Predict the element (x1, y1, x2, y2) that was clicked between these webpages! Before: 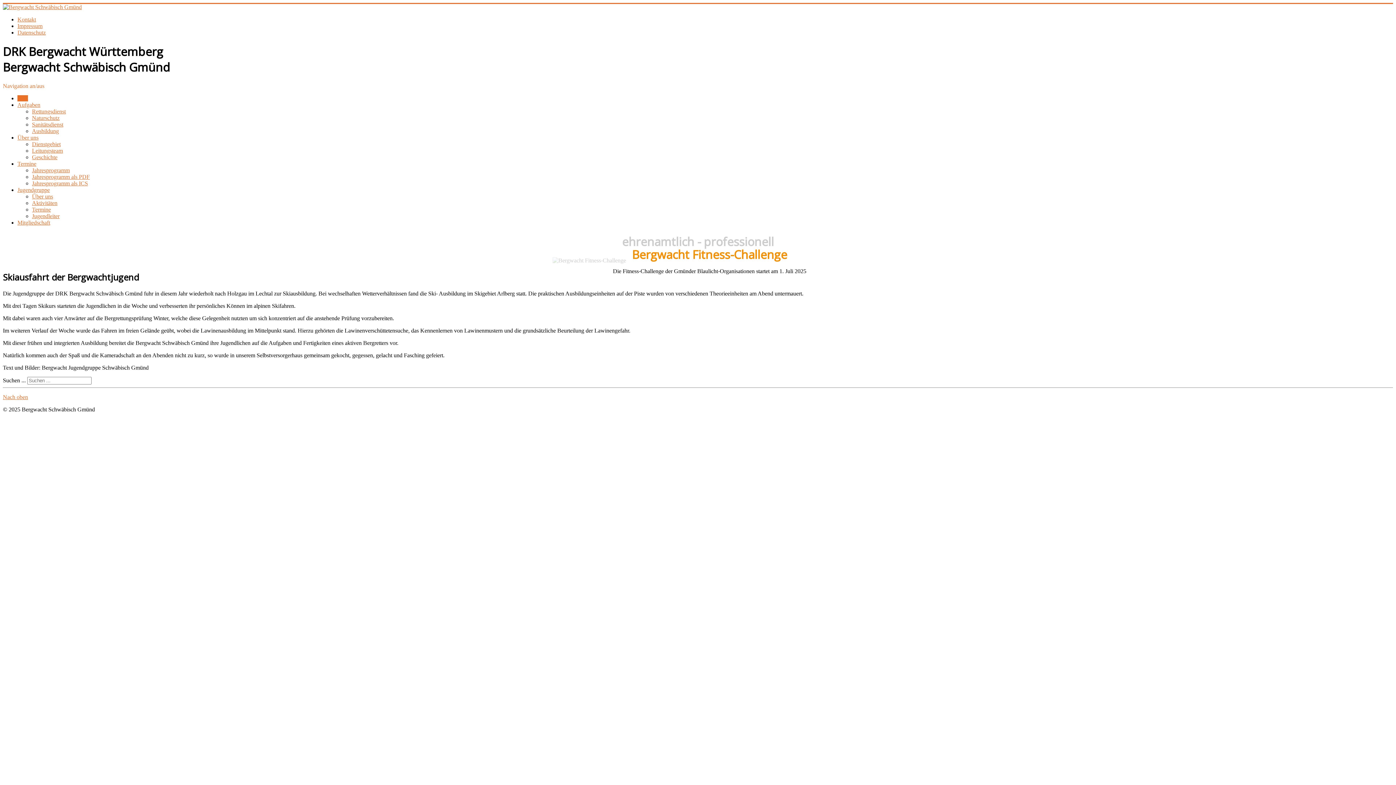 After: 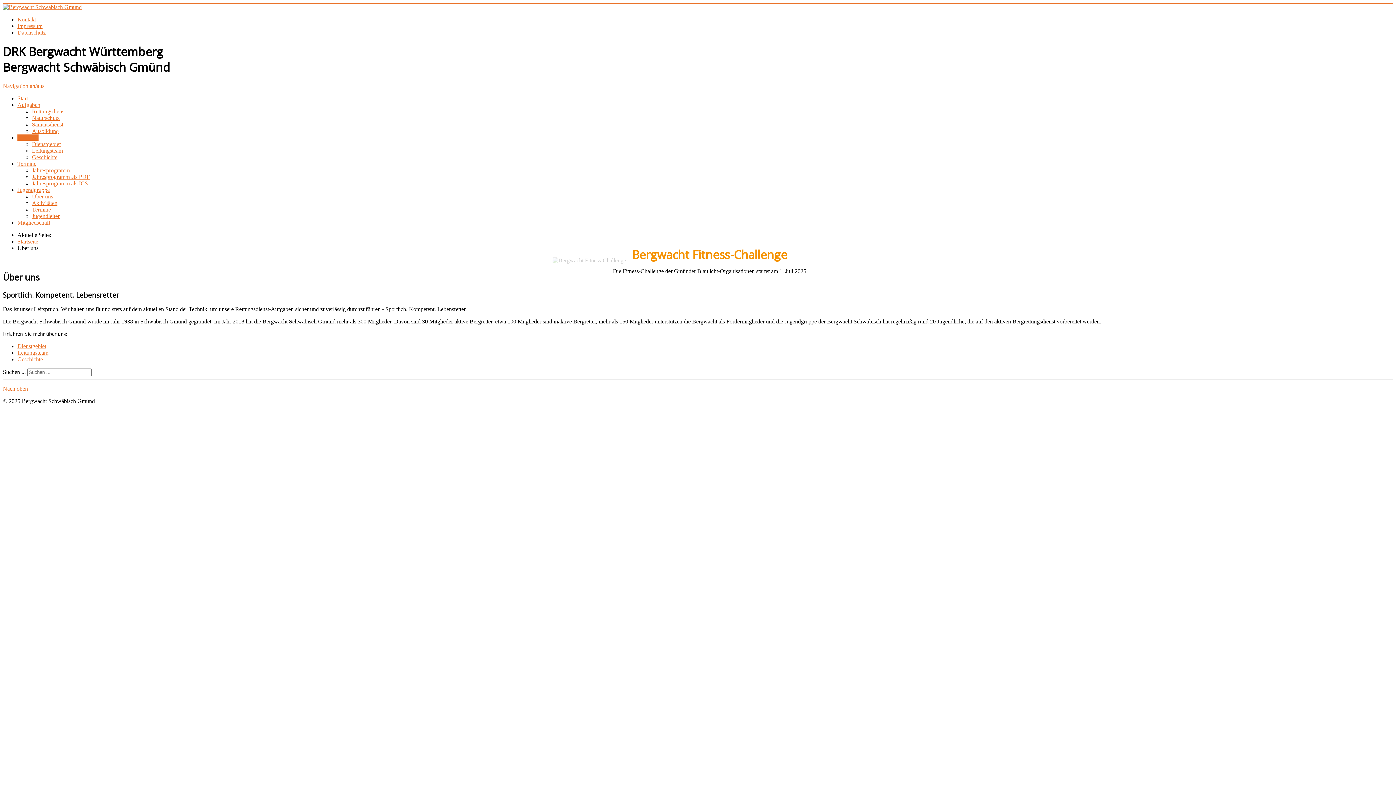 Action: bbox: (17, 134, 38, 140) label: Über uns